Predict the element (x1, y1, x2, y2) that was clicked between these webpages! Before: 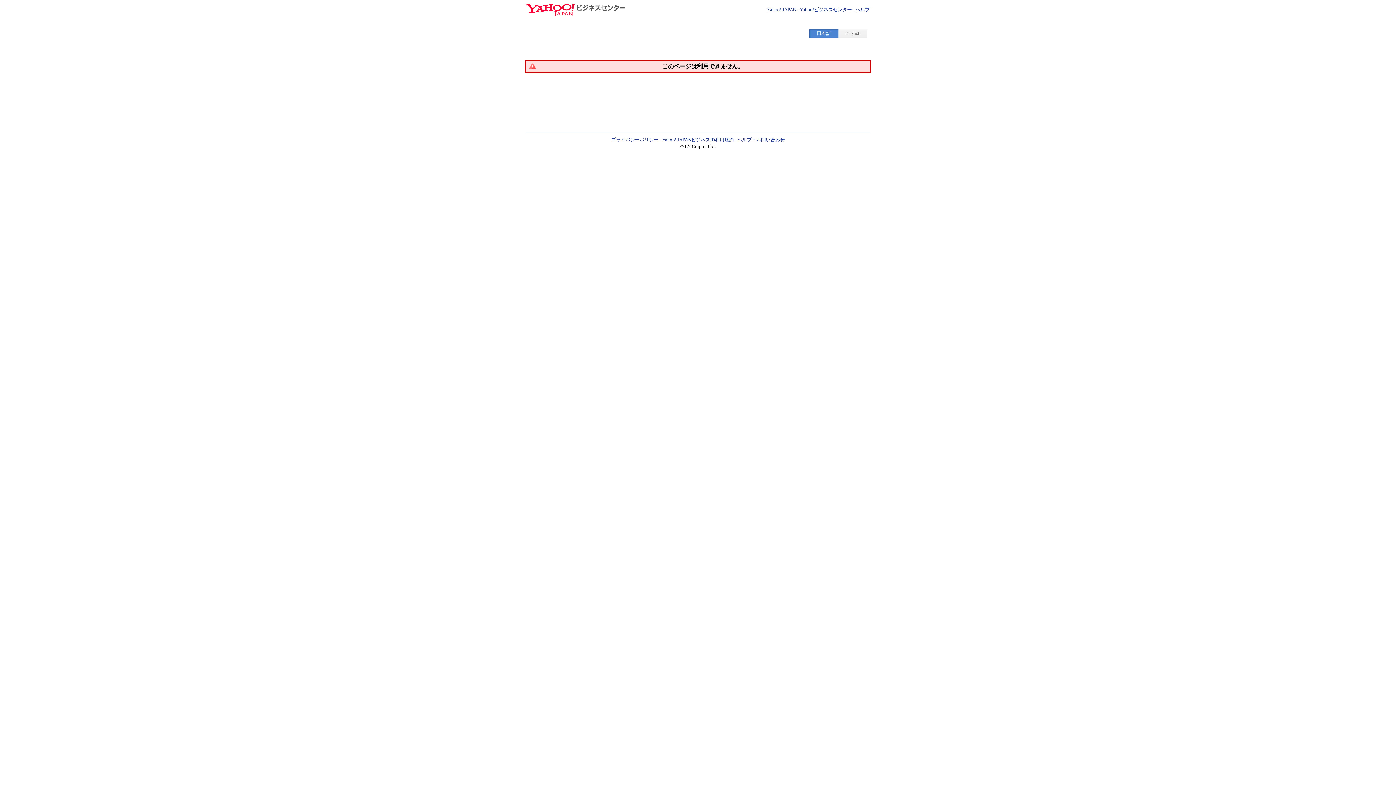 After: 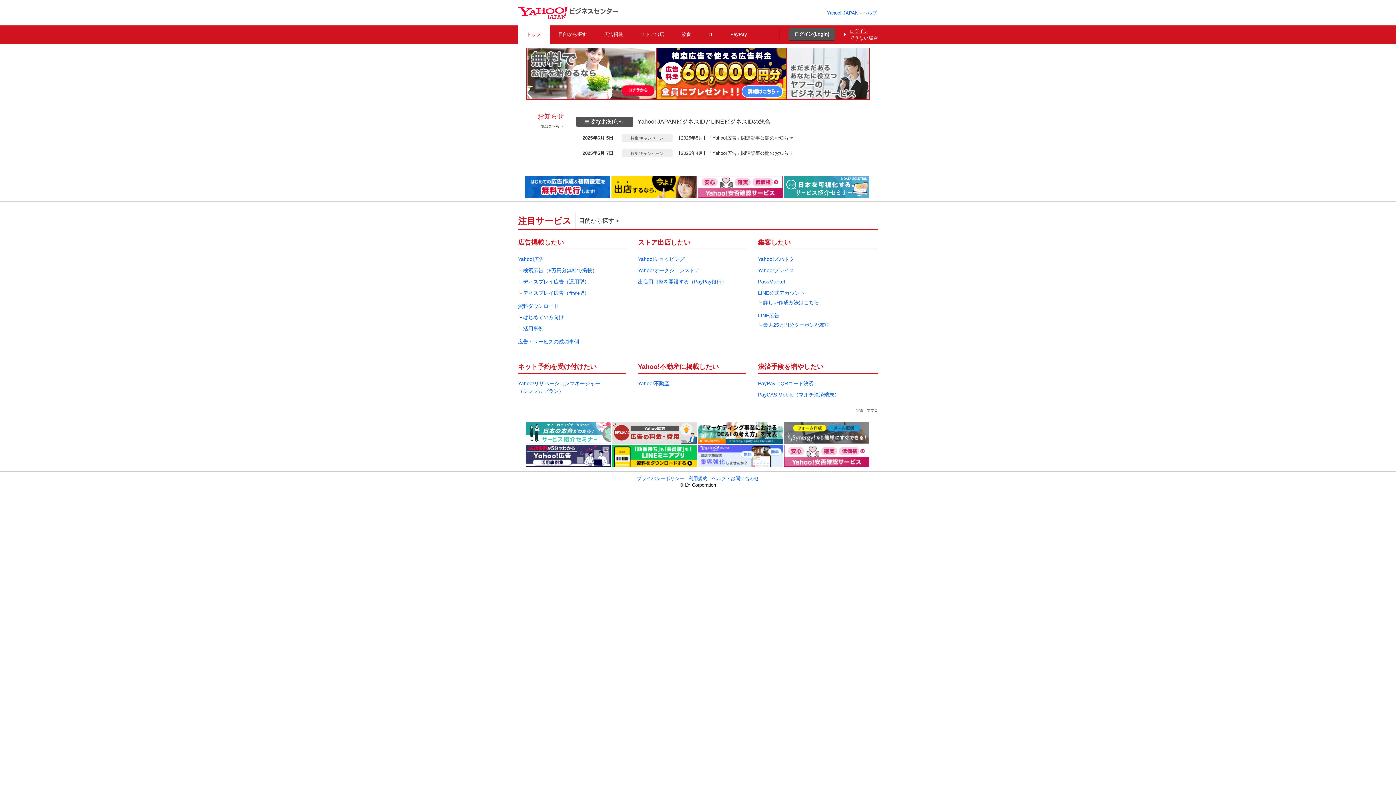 Action: label: Yahoo!ビジネスセンター bbox: (800, 6, 852, 12)